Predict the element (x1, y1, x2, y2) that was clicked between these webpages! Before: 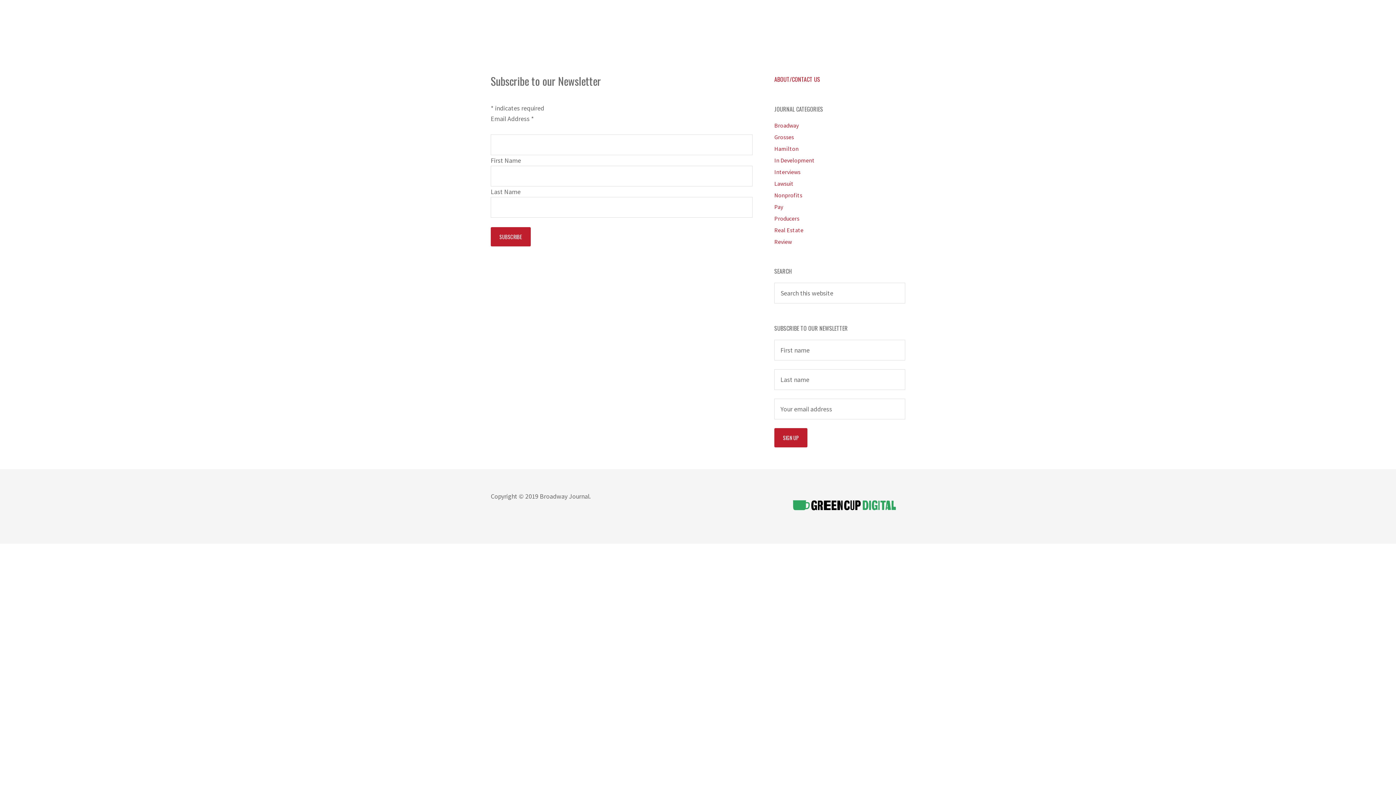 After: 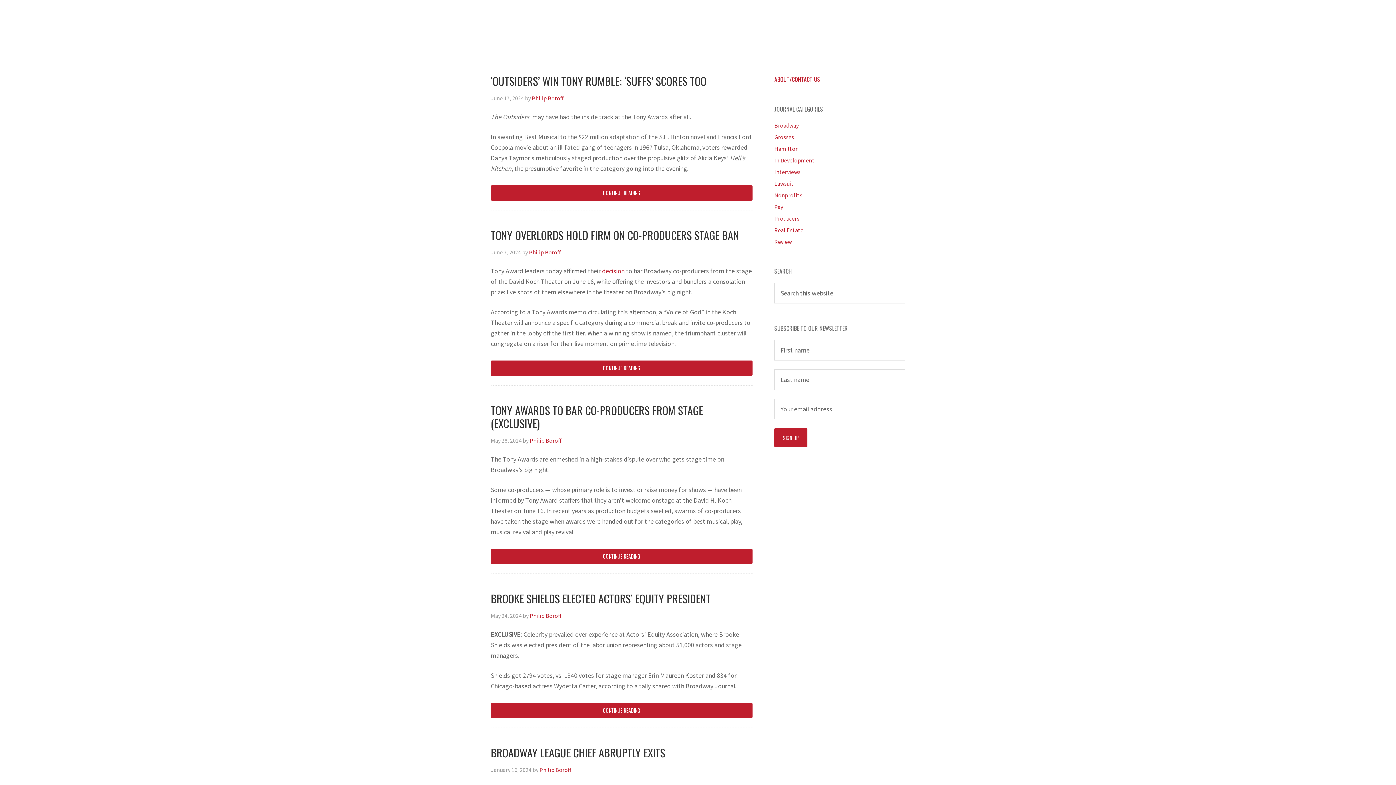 Action: label: Broadway bbox: (774, 121, 798, 129)